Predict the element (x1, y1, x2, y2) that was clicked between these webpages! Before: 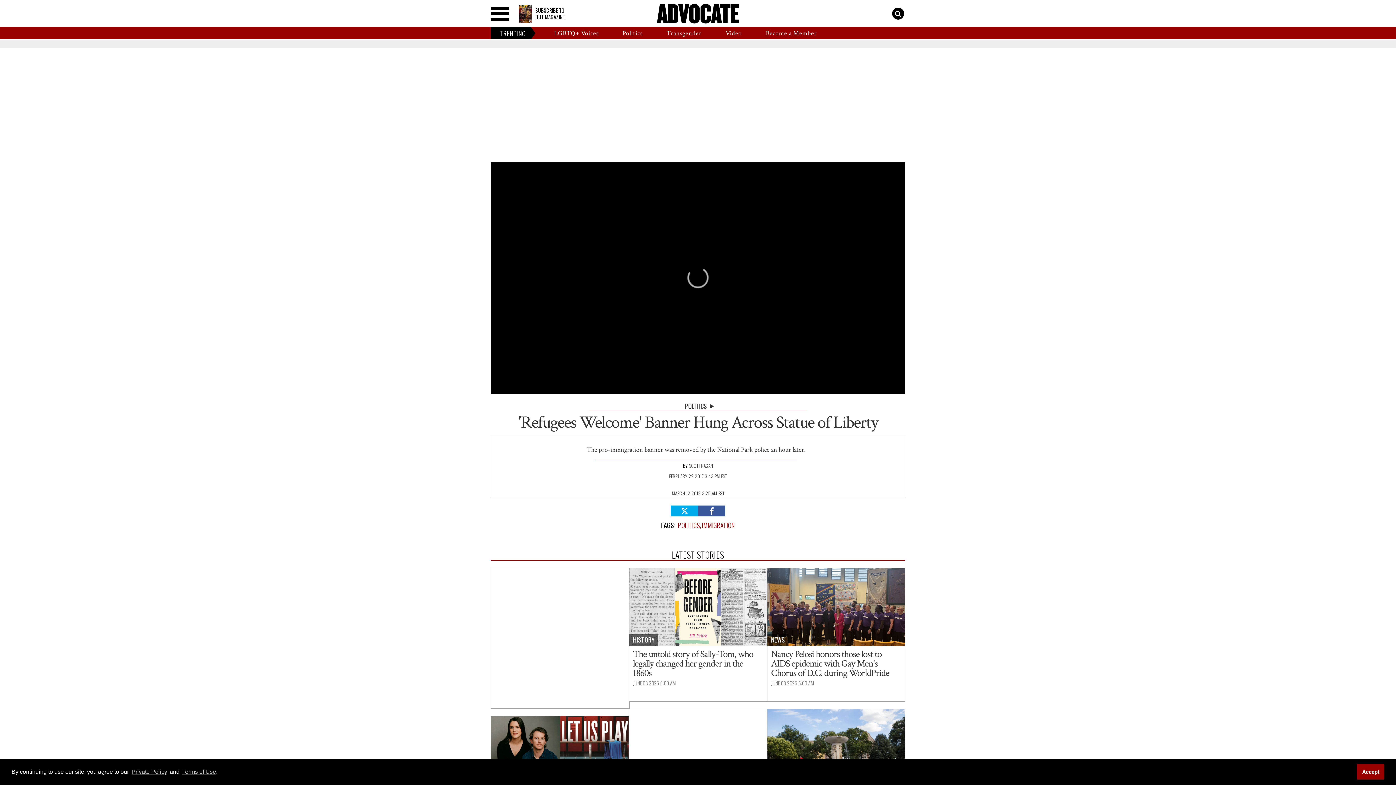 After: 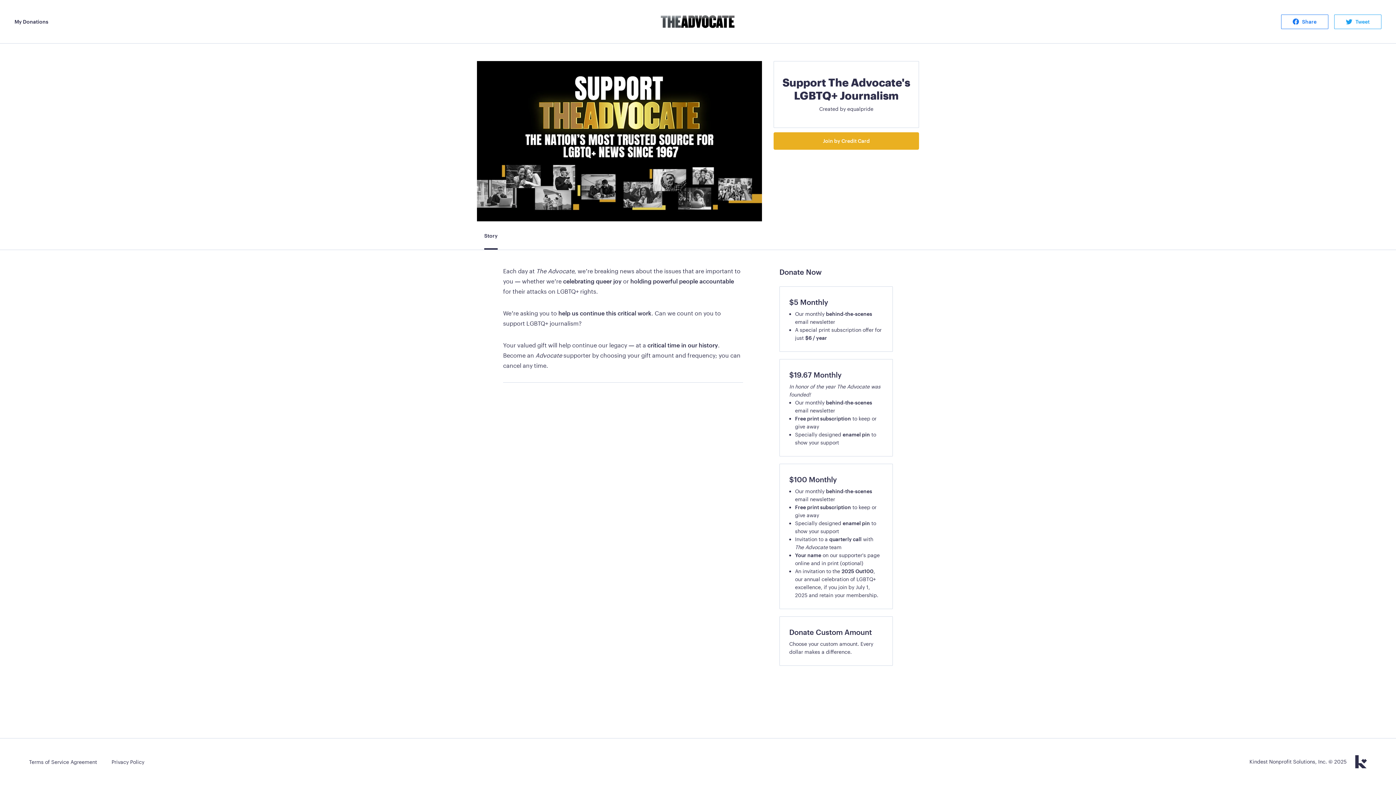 Action: bbox: (754, 27, 829, 39) label: Become a Member